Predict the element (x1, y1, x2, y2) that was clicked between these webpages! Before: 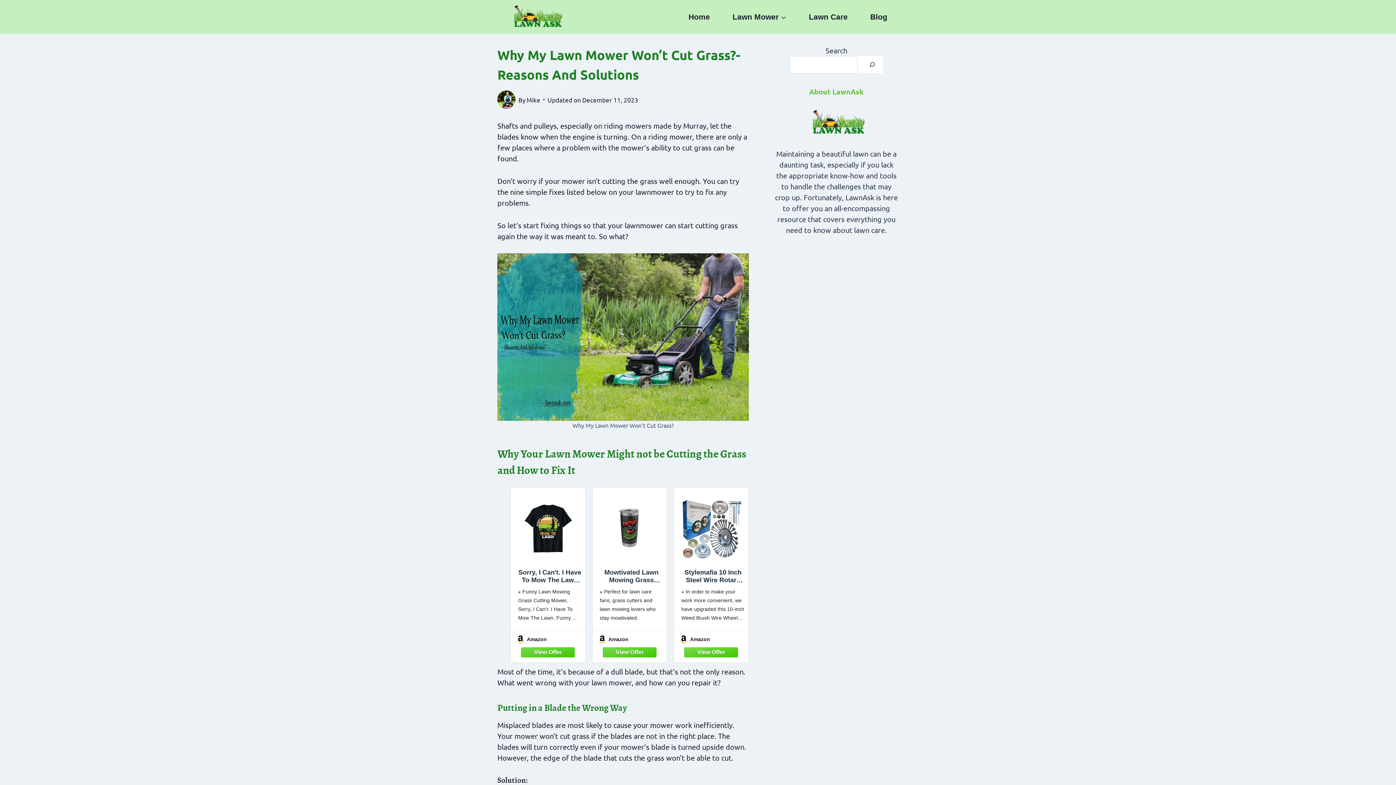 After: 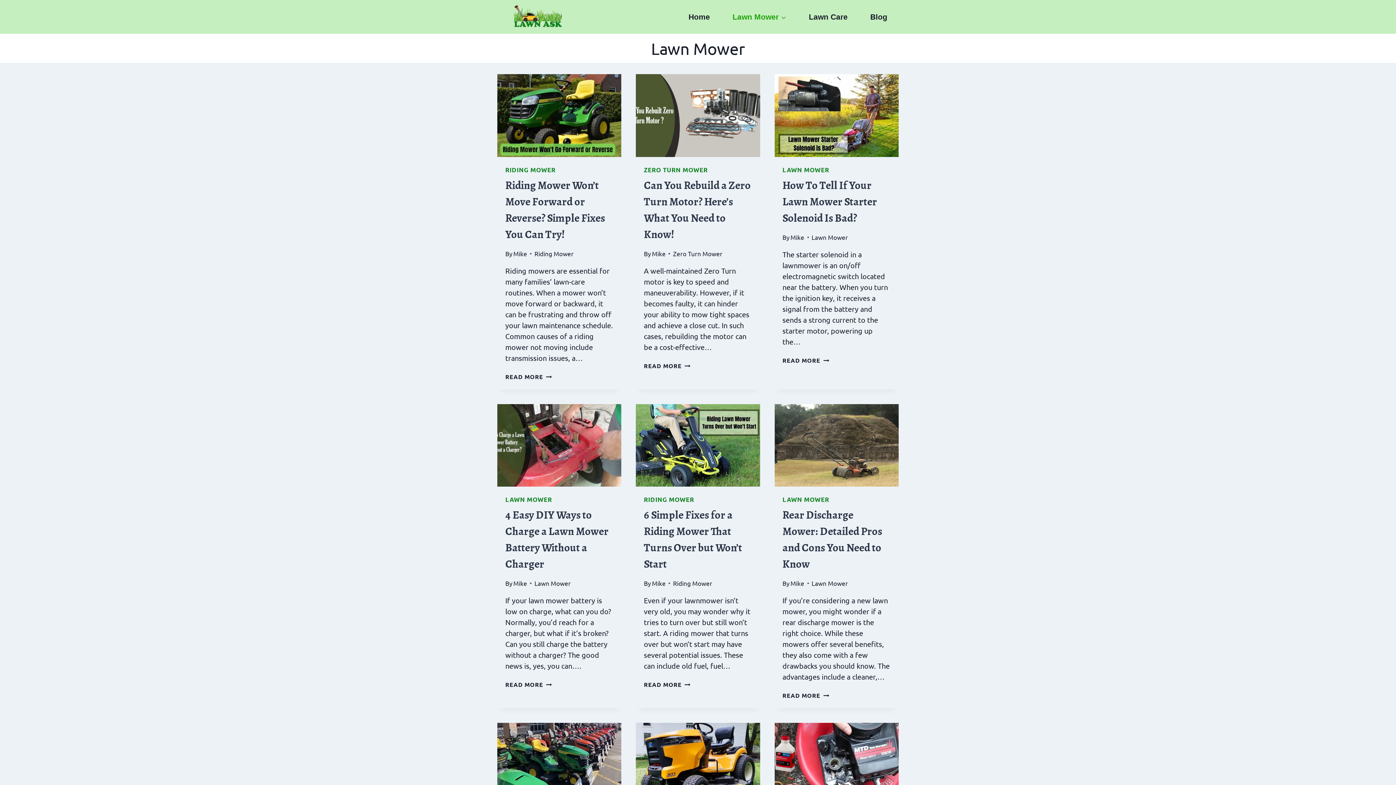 Action: bbox: (721, 12, 797, 21) label: Lawn Mower